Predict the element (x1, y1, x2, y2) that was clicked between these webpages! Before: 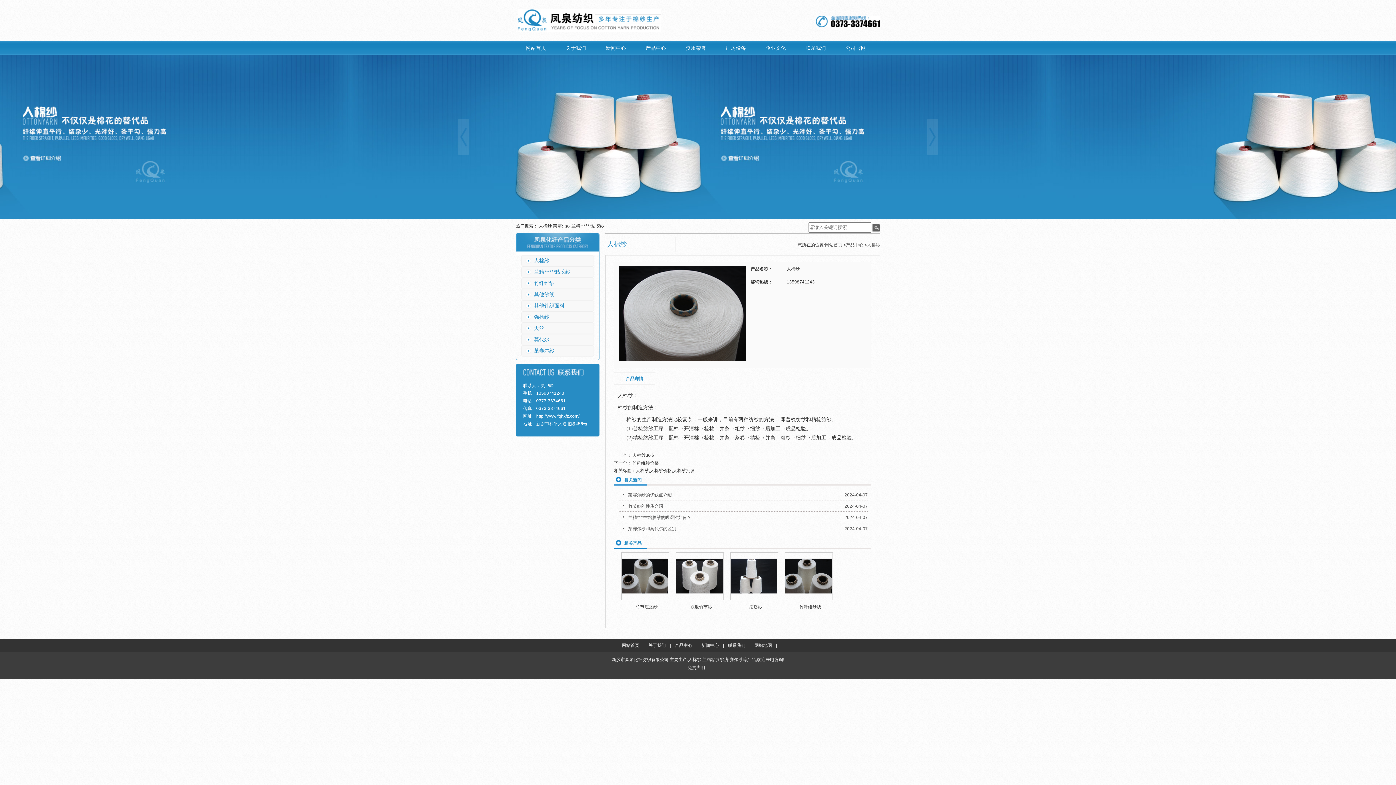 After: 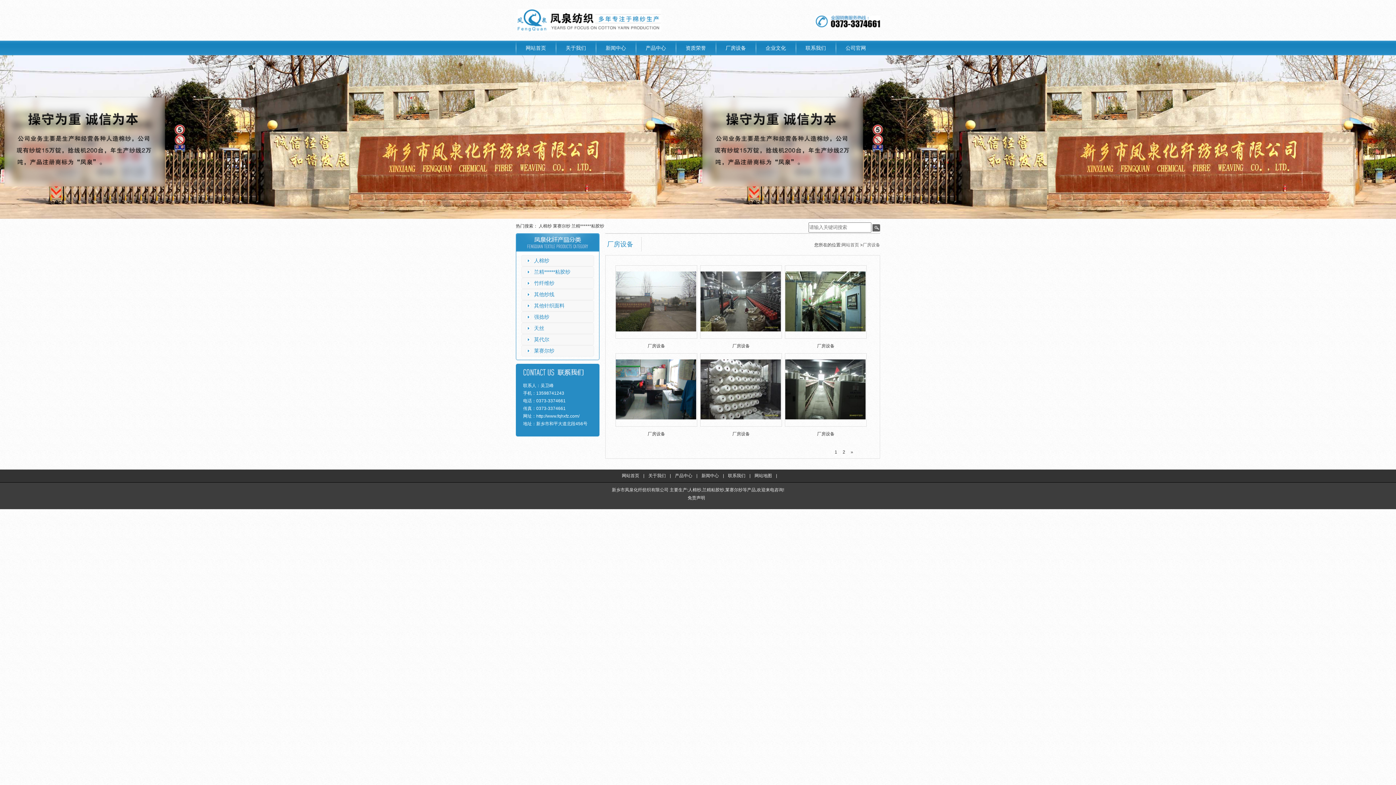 Action: bbox: (716, 40, 756, 55) label: 厂房设备